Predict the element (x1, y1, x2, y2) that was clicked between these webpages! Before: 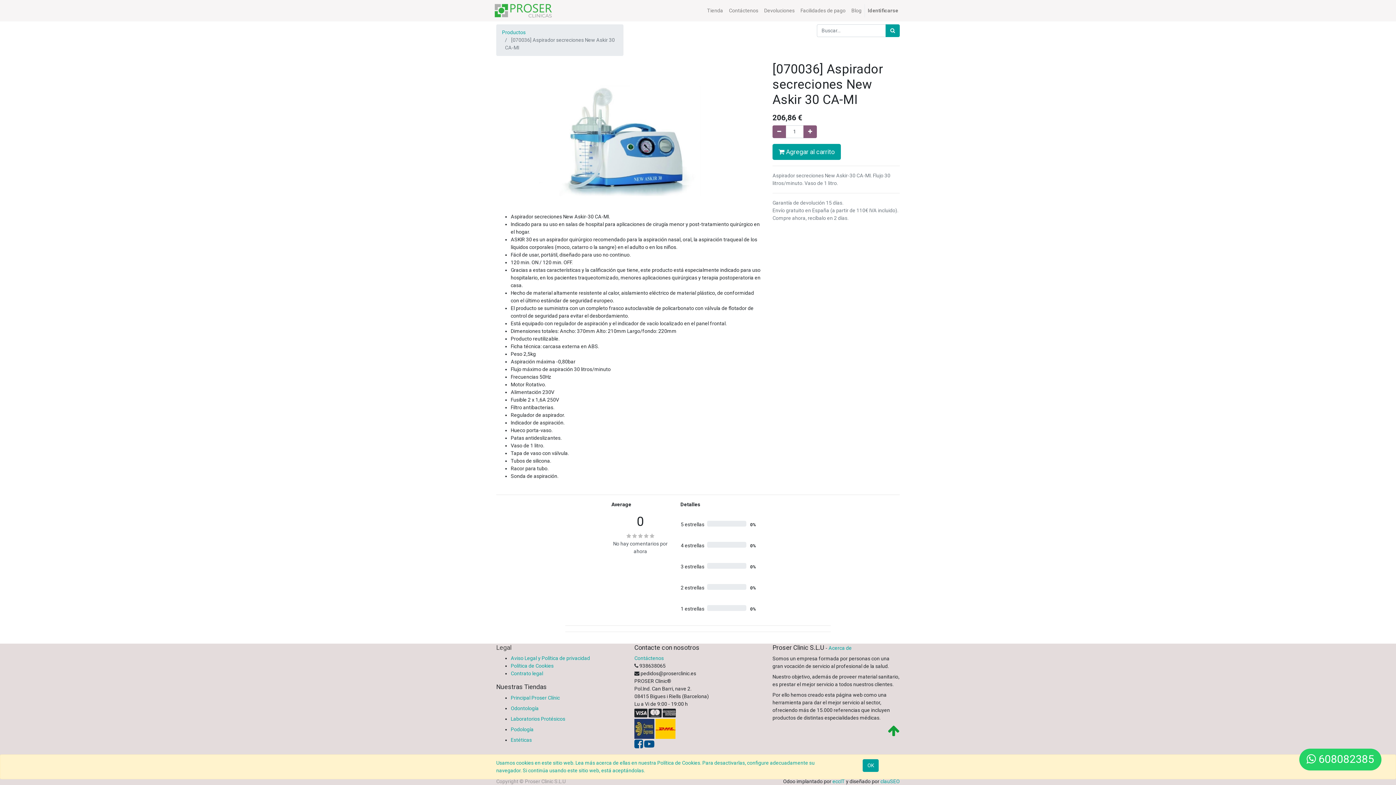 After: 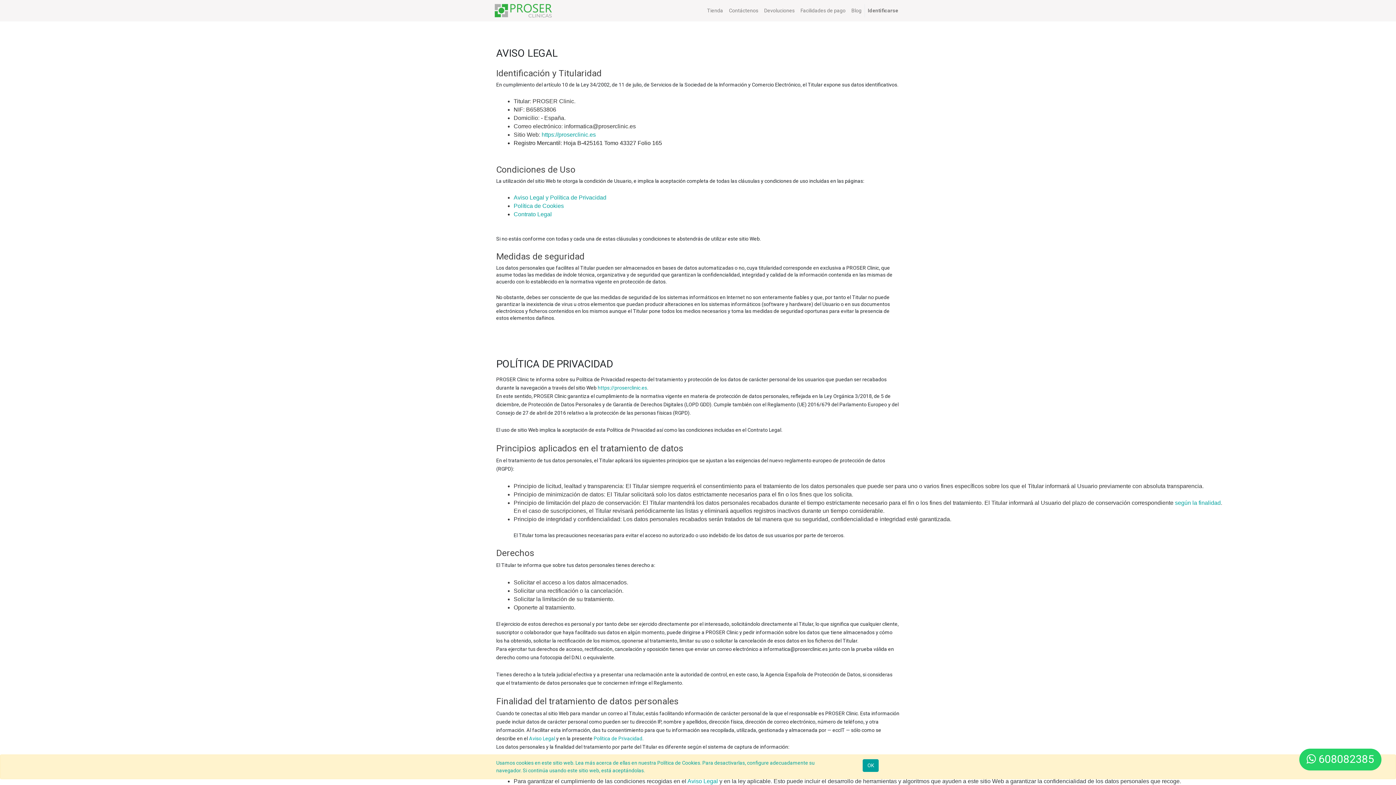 Action: bbox: (510, 655, 590, 661) label: Aviso Legal y Política de privacidad